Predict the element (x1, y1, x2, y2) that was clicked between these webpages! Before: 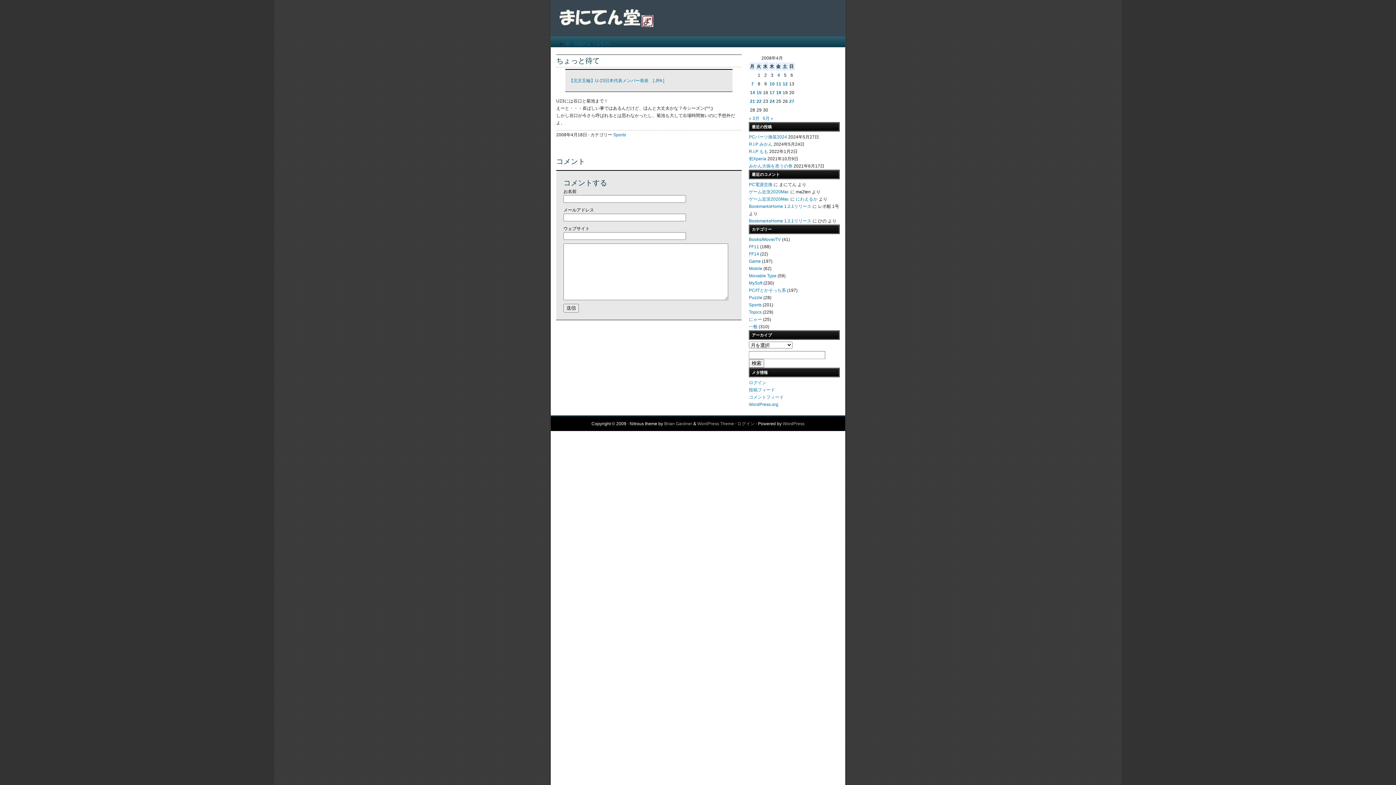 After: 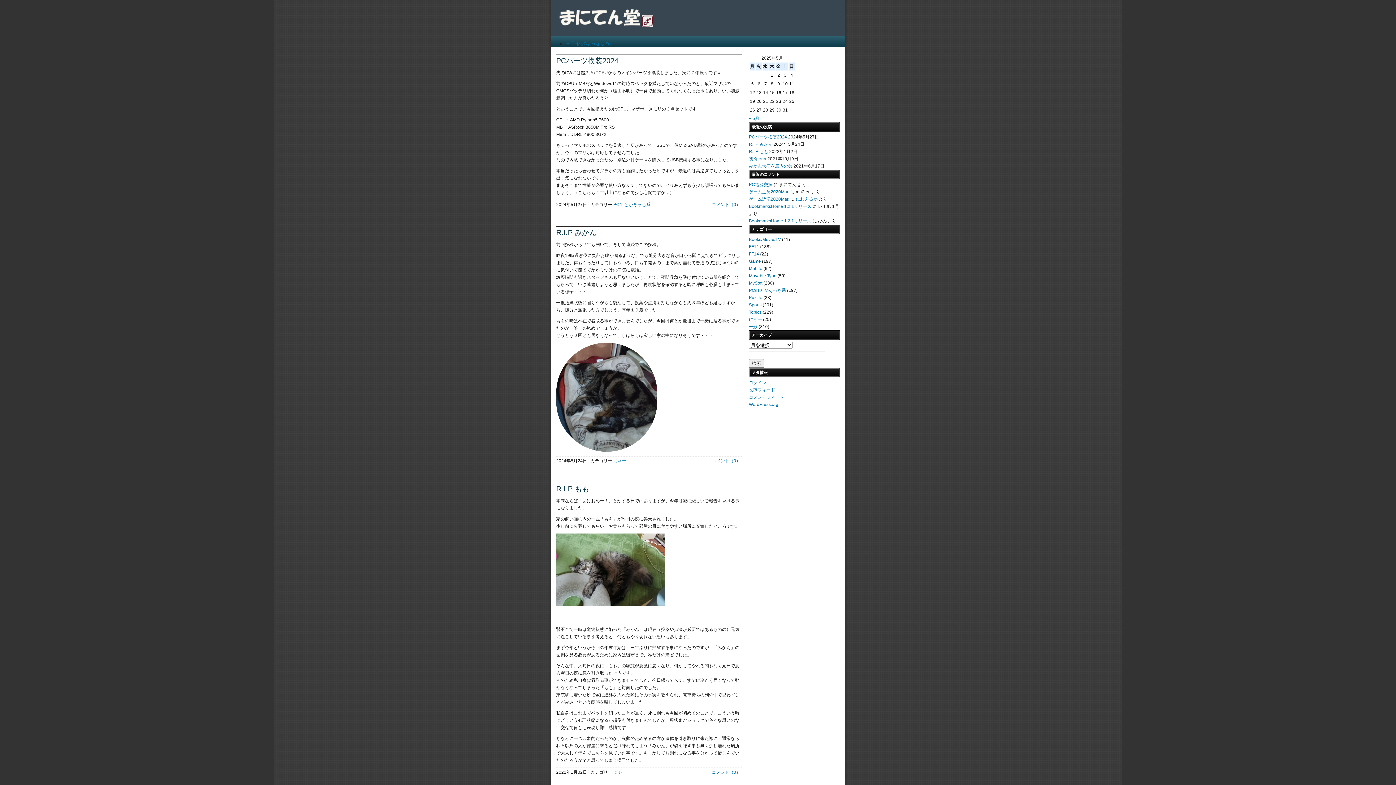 Action: bbox: (558, 18, 641, 29)